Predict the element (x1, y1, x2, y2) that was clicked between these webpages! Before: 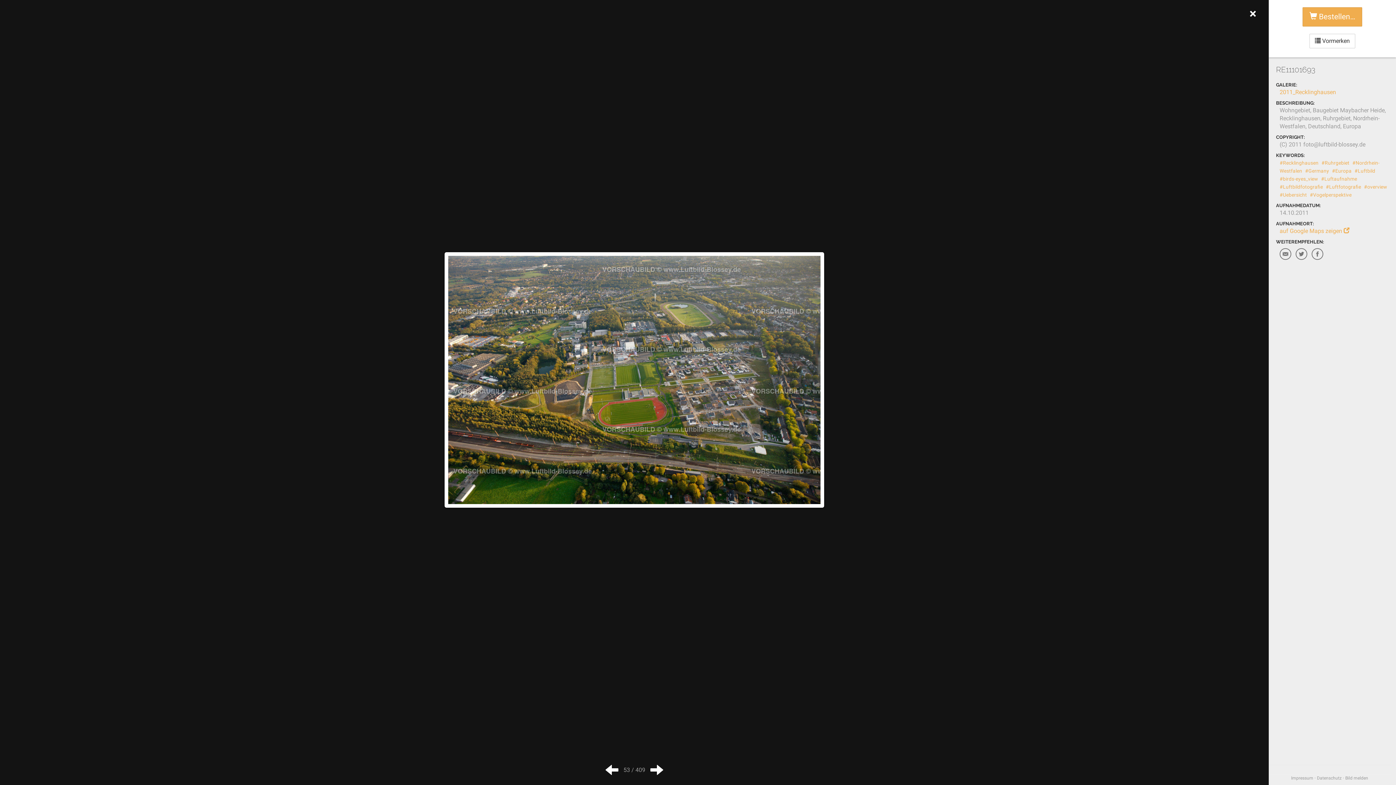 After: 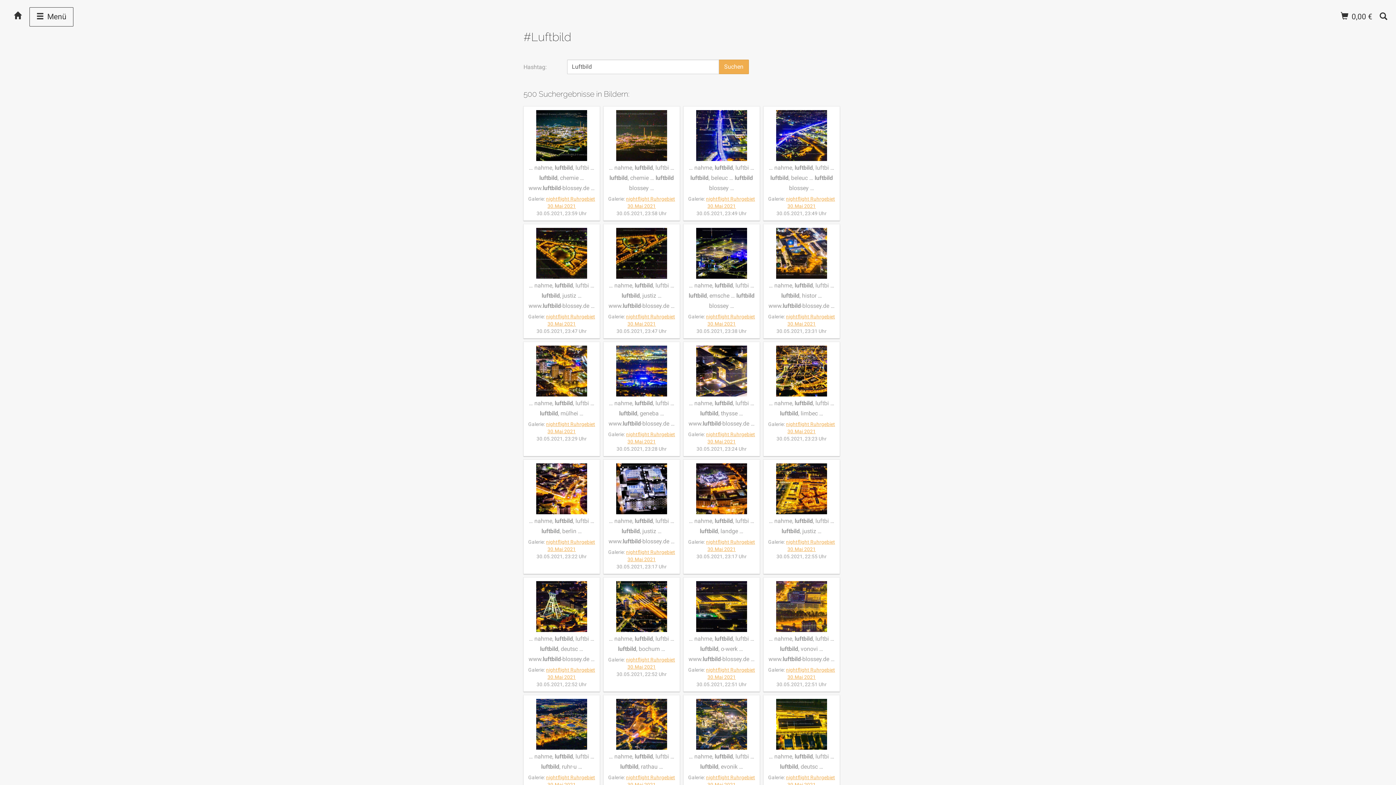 Action: bbox: (1354, 168, 1375, 173) label: #Luftbild